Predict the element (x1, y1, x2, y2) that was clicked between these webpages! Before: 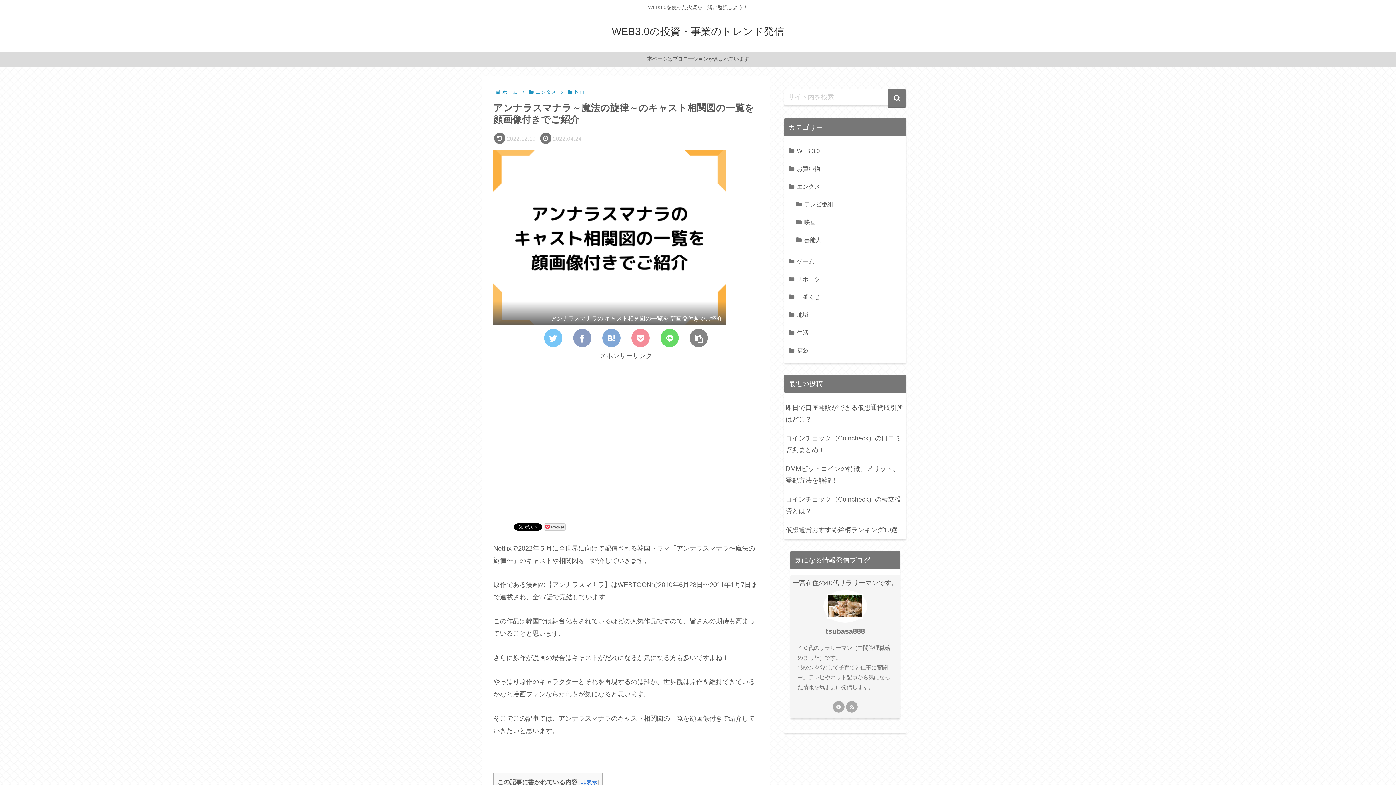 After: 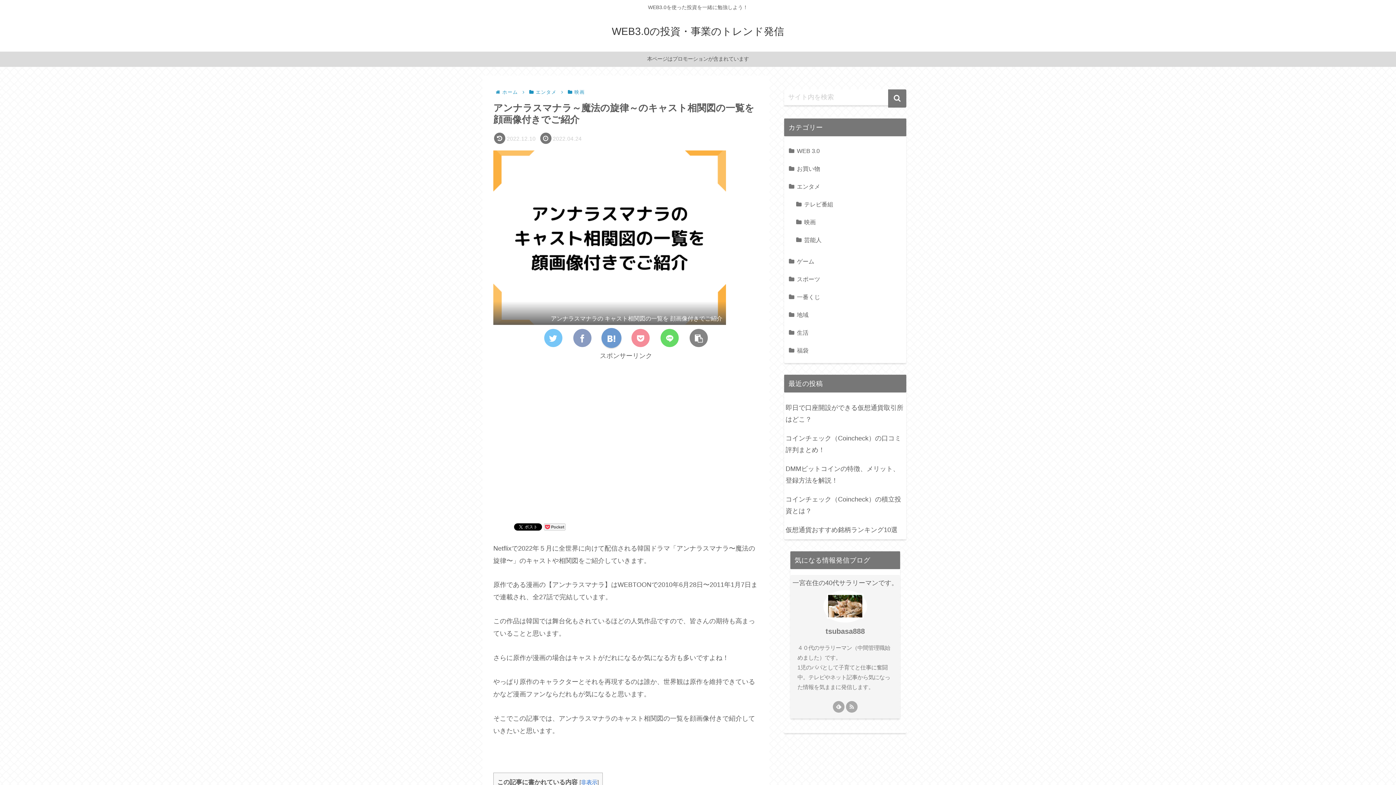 Action: bbox: (602, 329, 620, 347)